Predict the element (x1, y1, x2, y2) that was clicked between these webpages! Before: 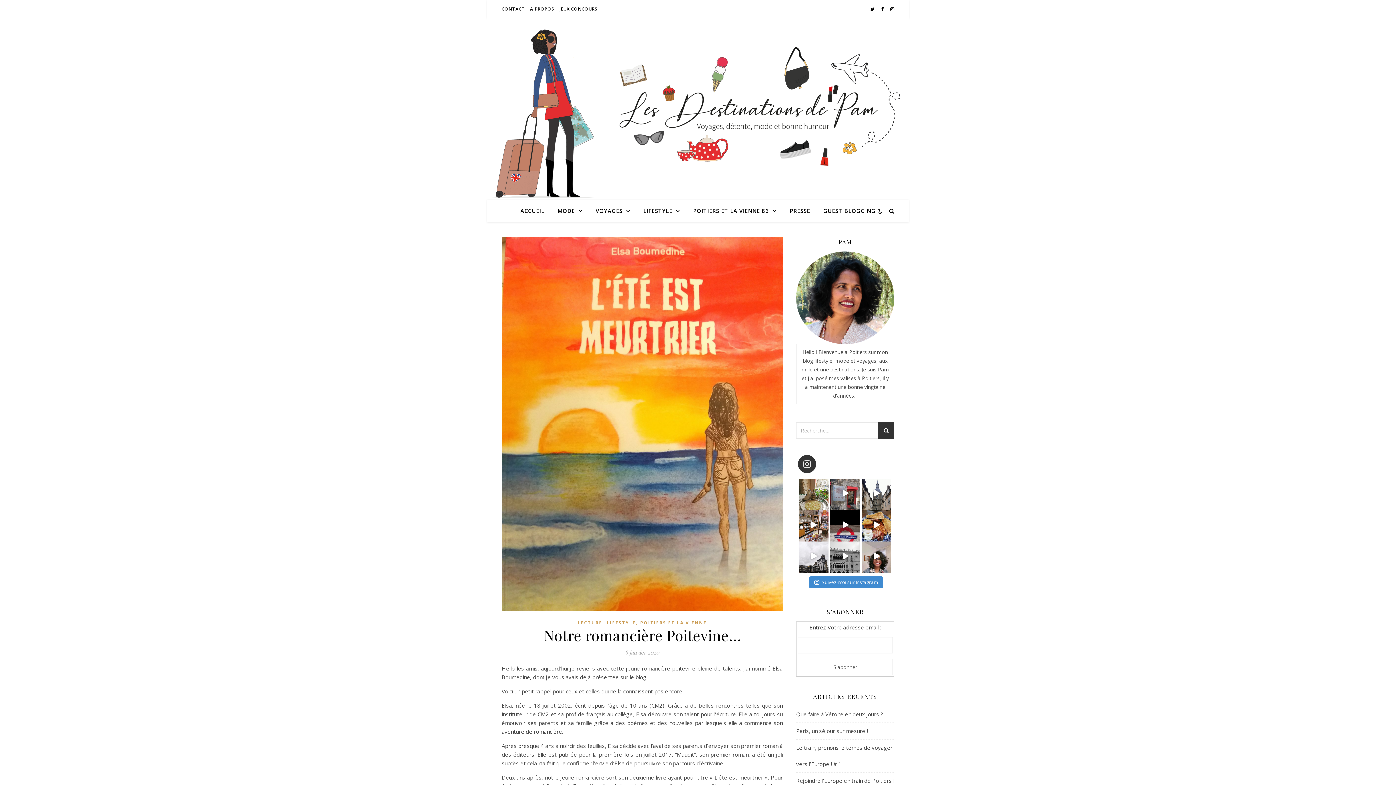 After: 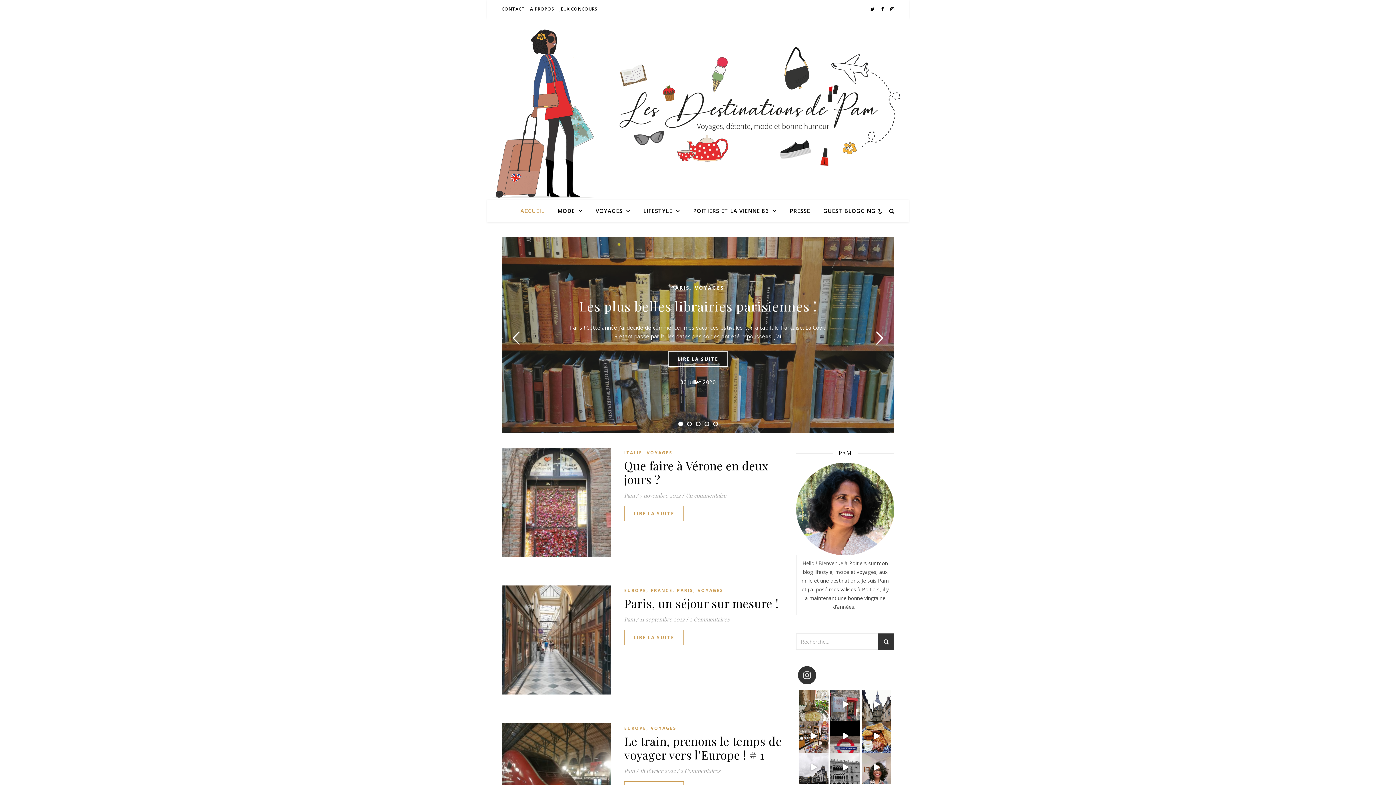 Action: label: ACCUEIL bbox: (520, 200, 550, 221)